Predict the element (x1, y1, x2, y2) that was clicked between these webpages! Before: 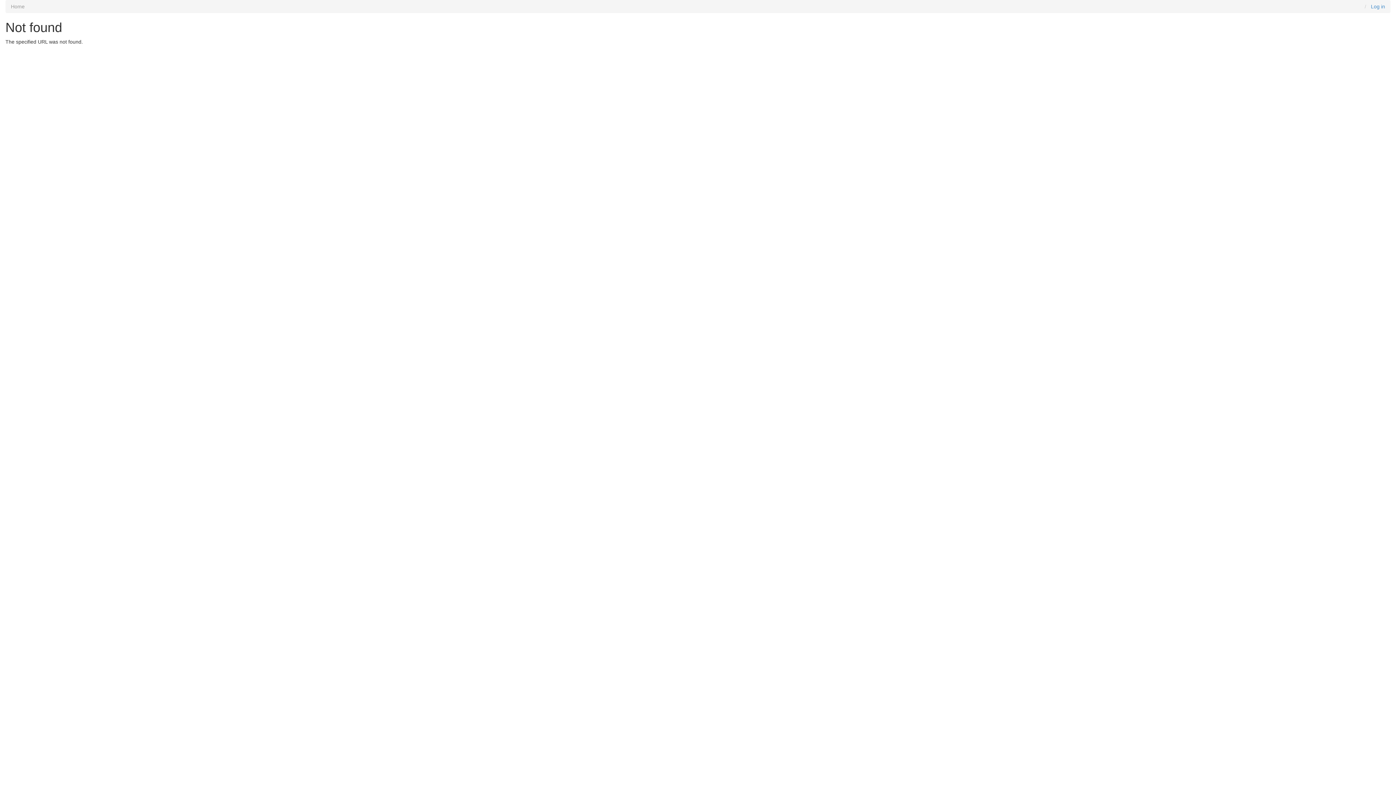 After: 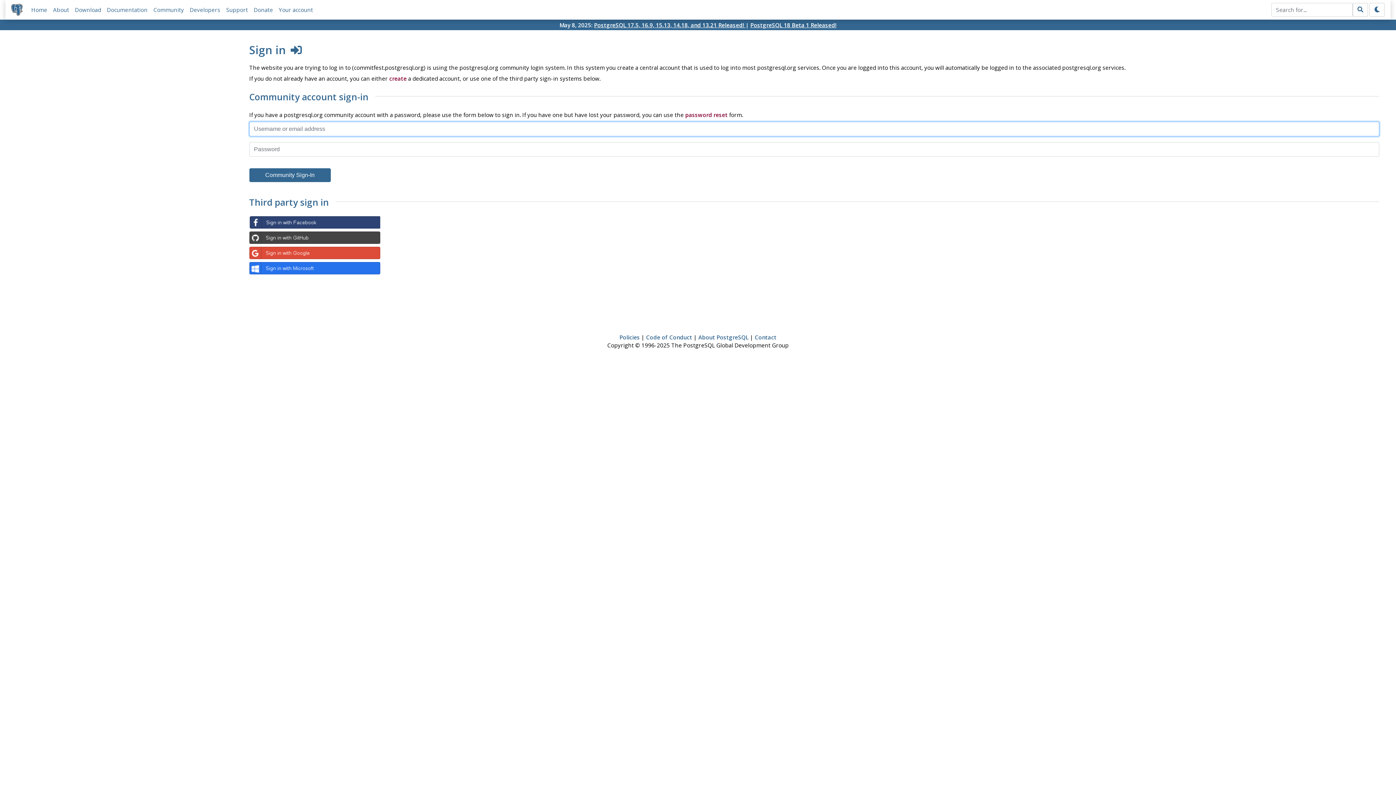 Action: label: Log in bbox: (1371, 3, 1385, 9)